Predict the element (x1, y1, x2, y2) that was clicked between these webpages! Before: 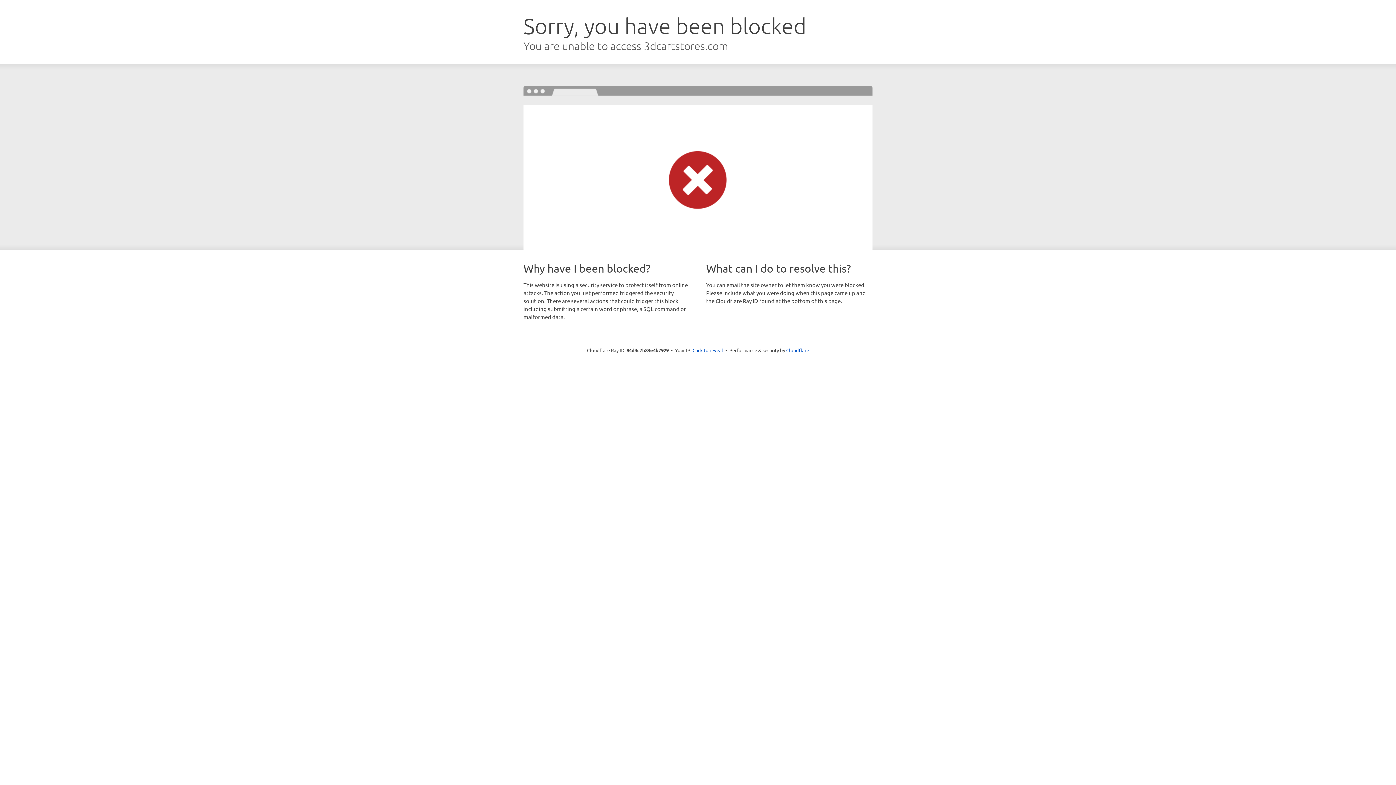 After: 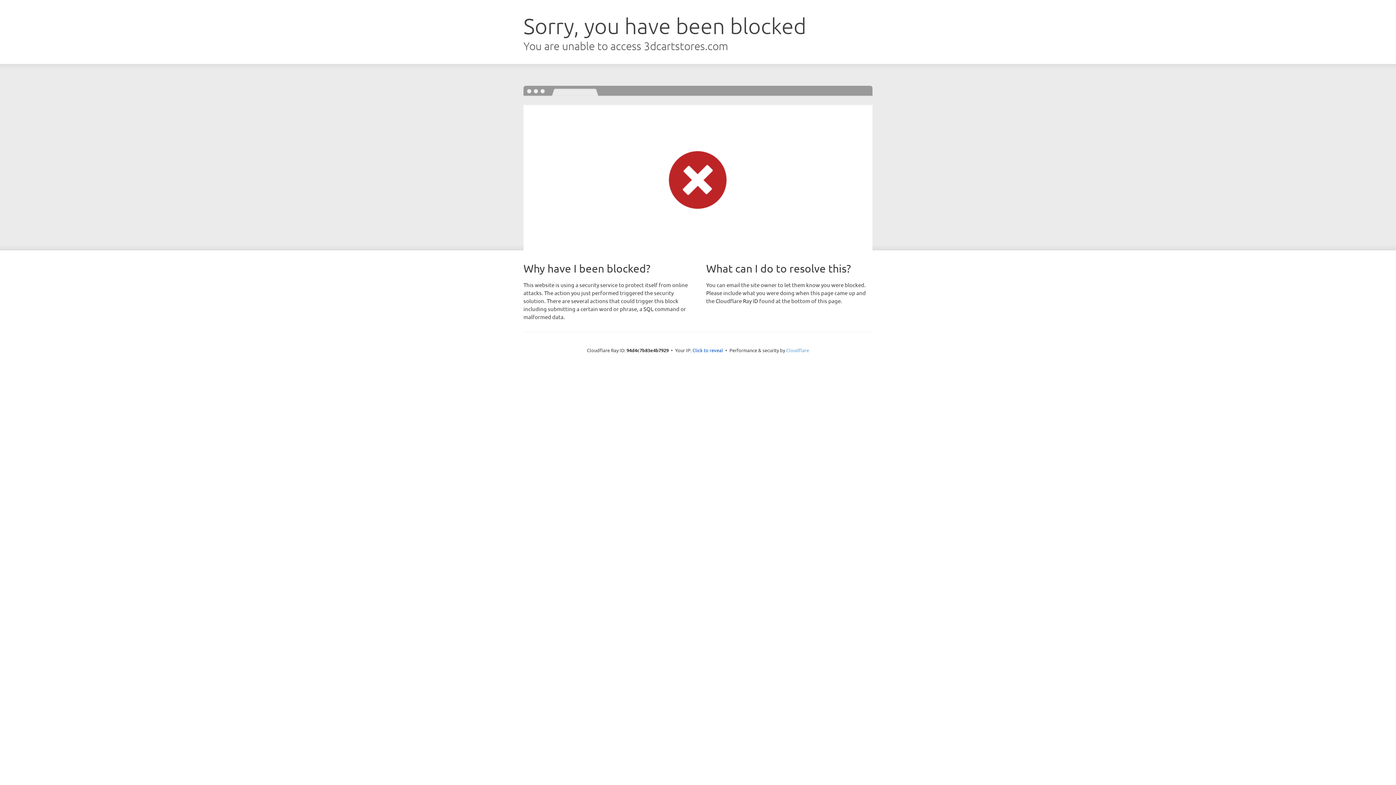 Action: label: Cloudflare bbox: (786, 347, 809, 353)